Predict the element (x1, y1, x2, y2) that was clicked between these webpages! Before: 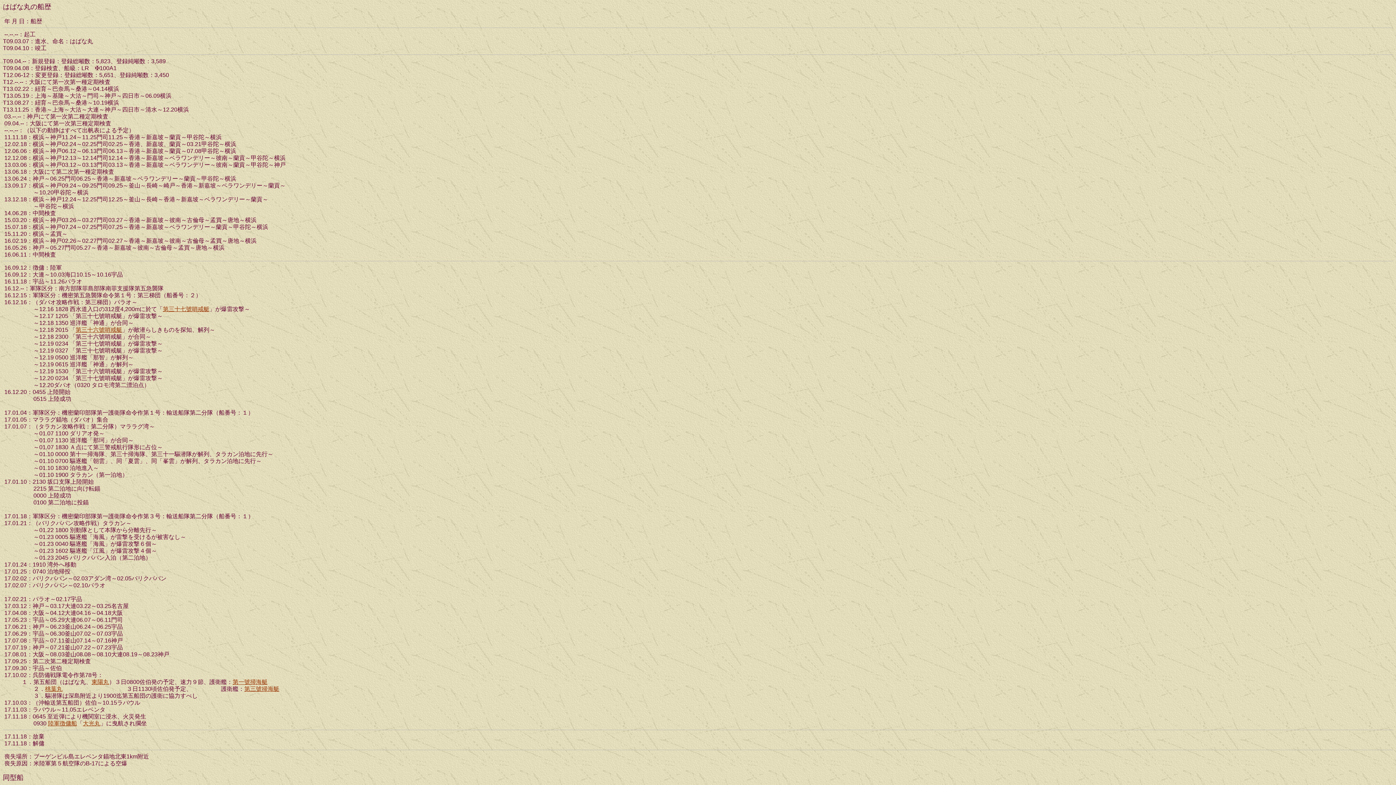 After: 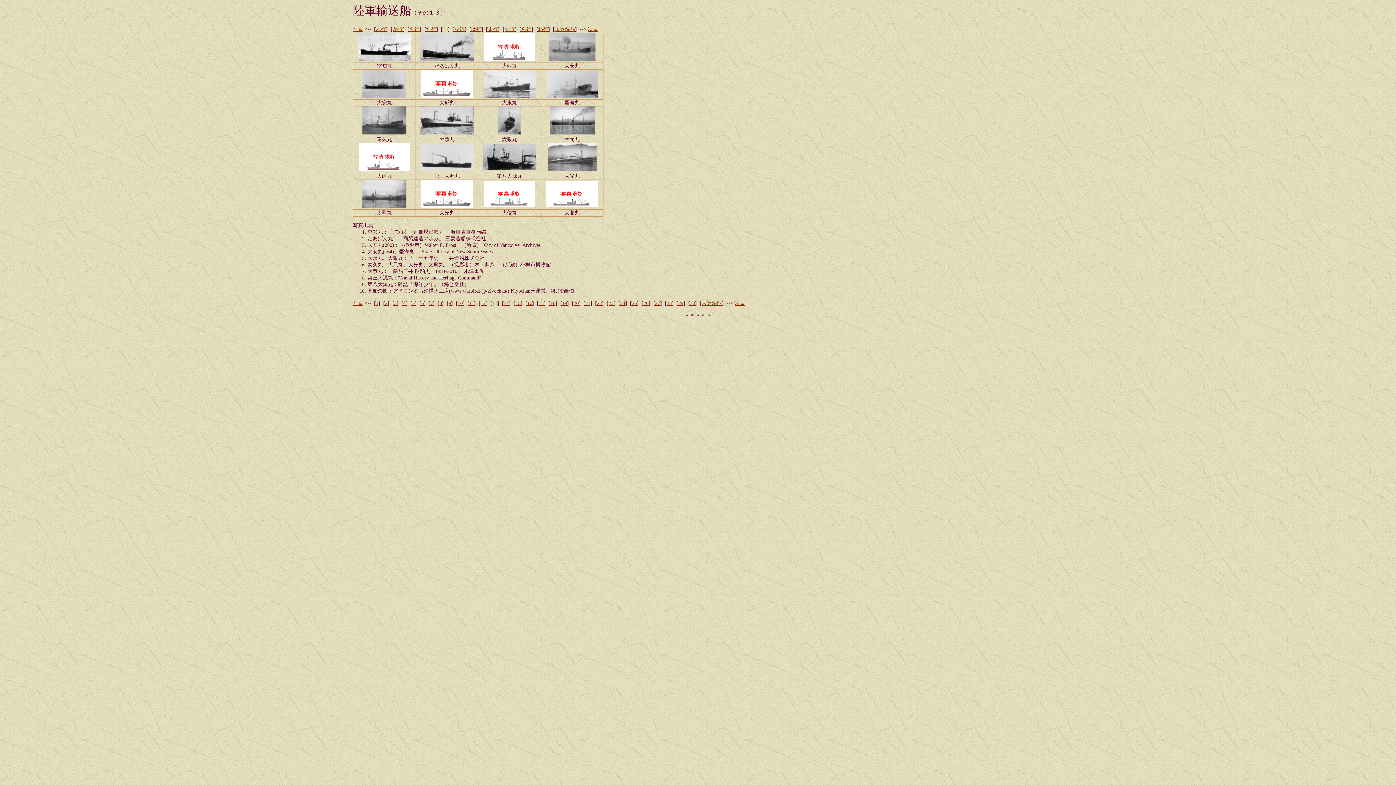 Action: bbox: (48, 720, 77, 726) label: 陸軍徴傭船